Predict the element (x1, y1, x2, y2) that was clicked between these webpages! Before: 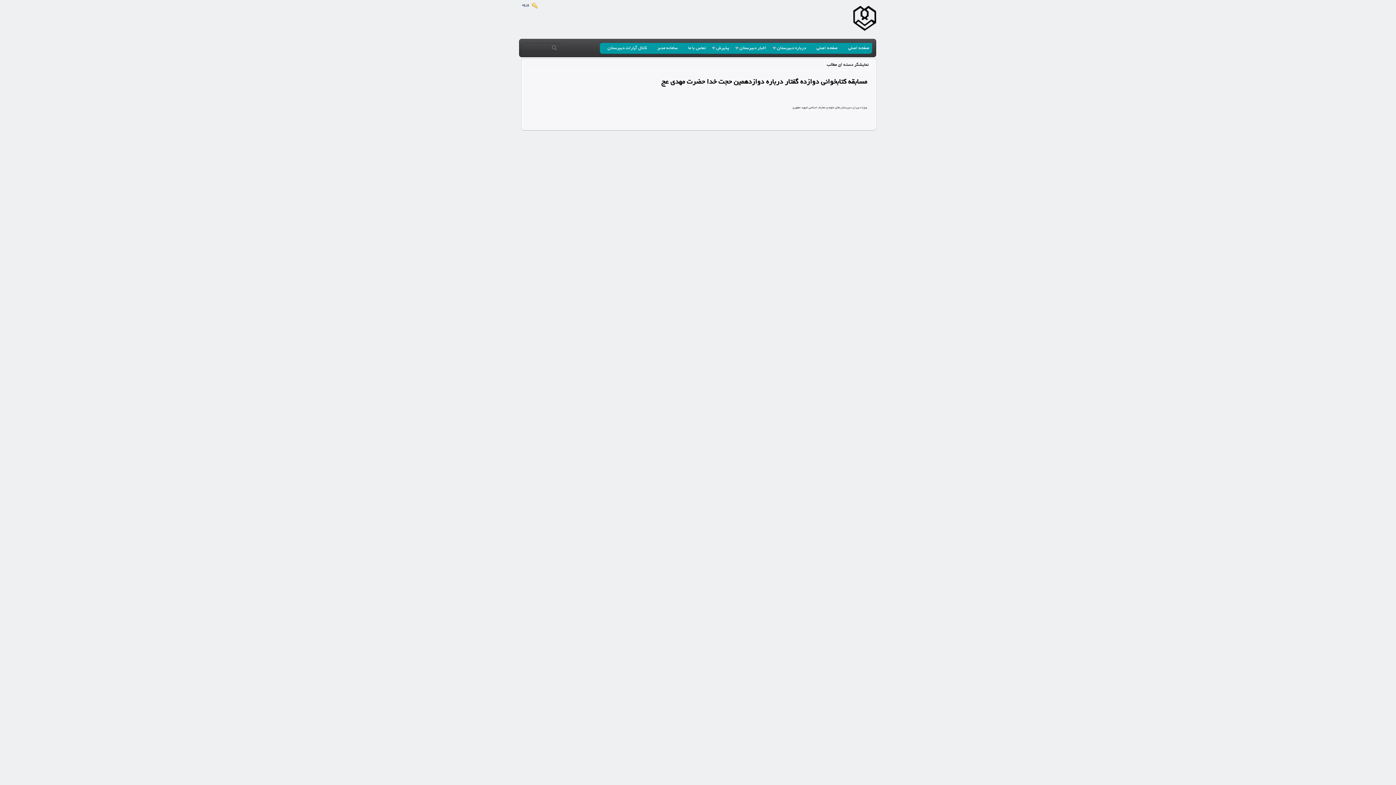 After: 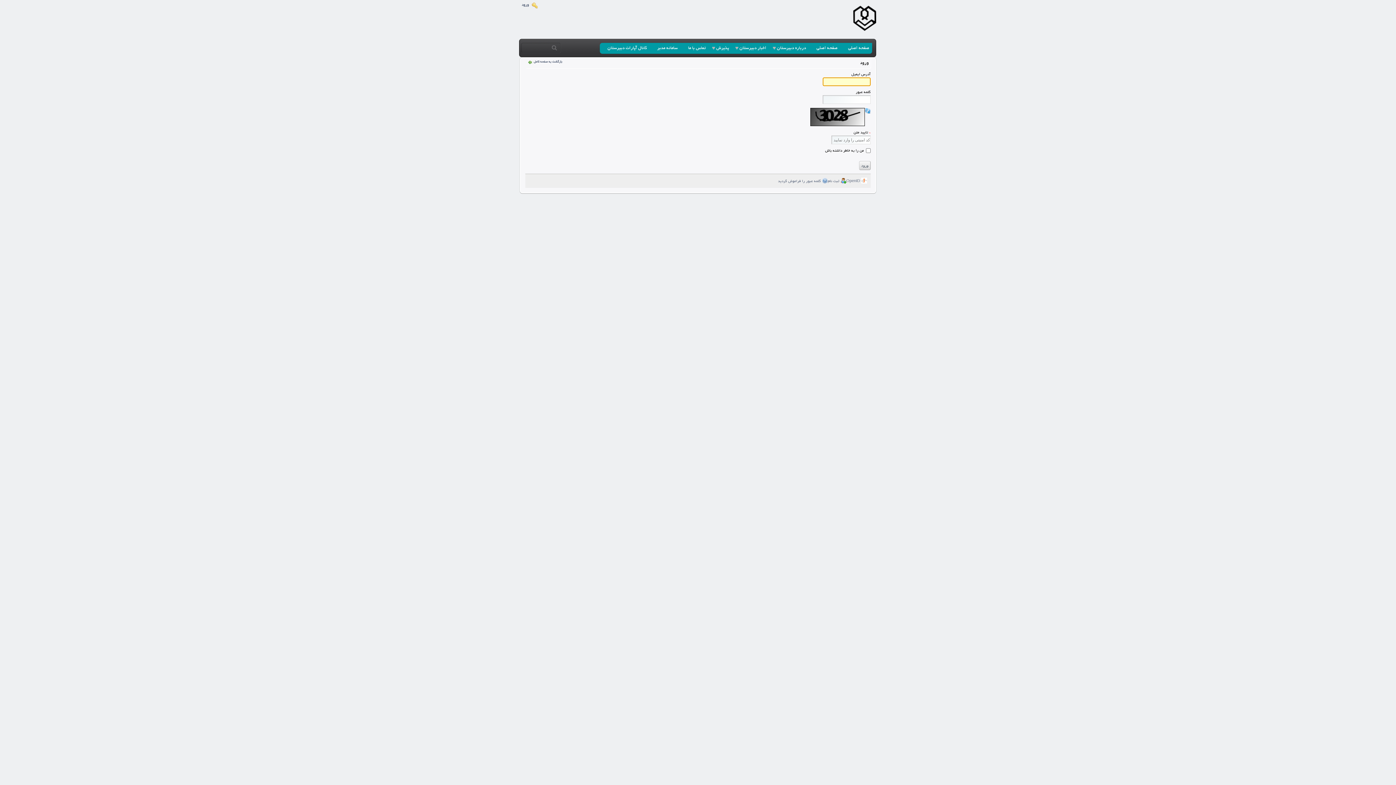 Action: bbox: (520, 0, 538, 9) label: ورود